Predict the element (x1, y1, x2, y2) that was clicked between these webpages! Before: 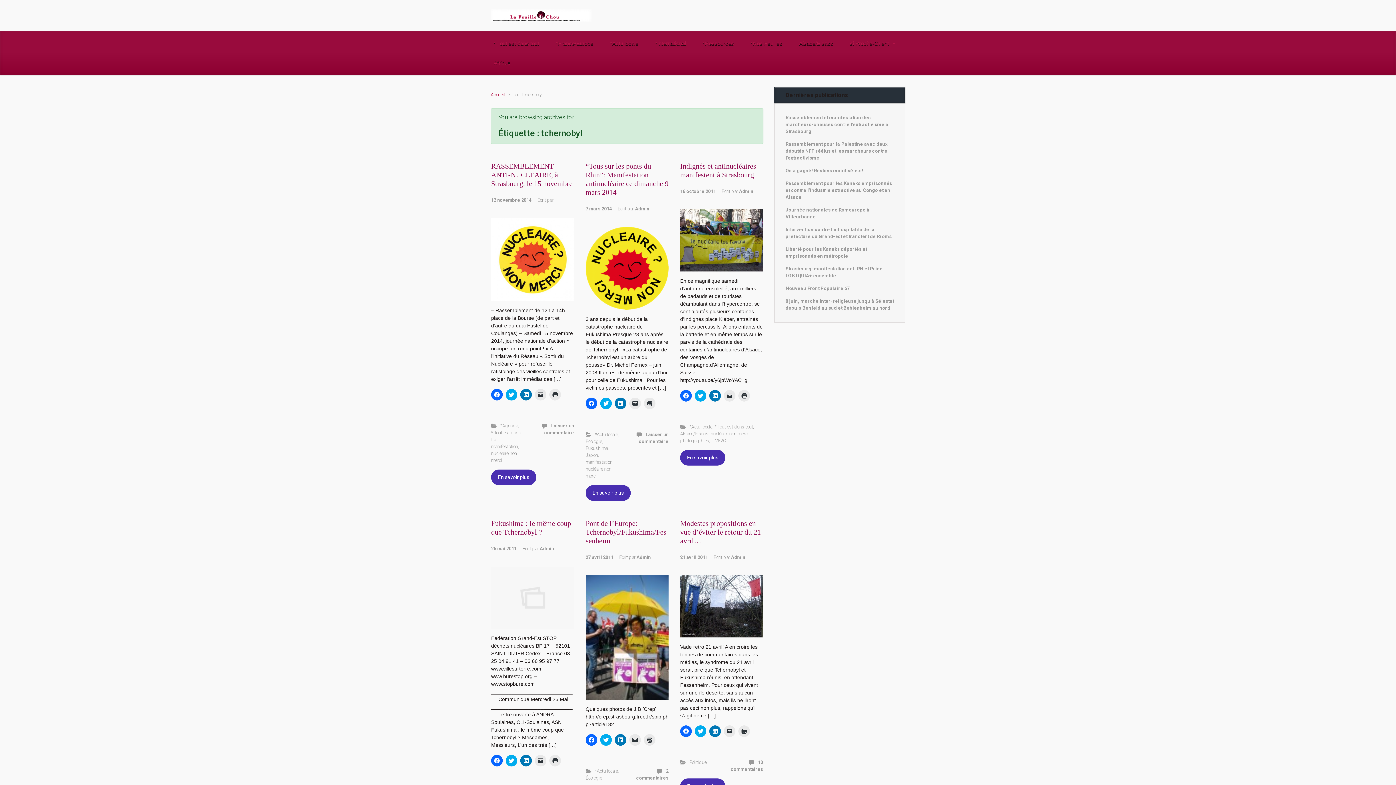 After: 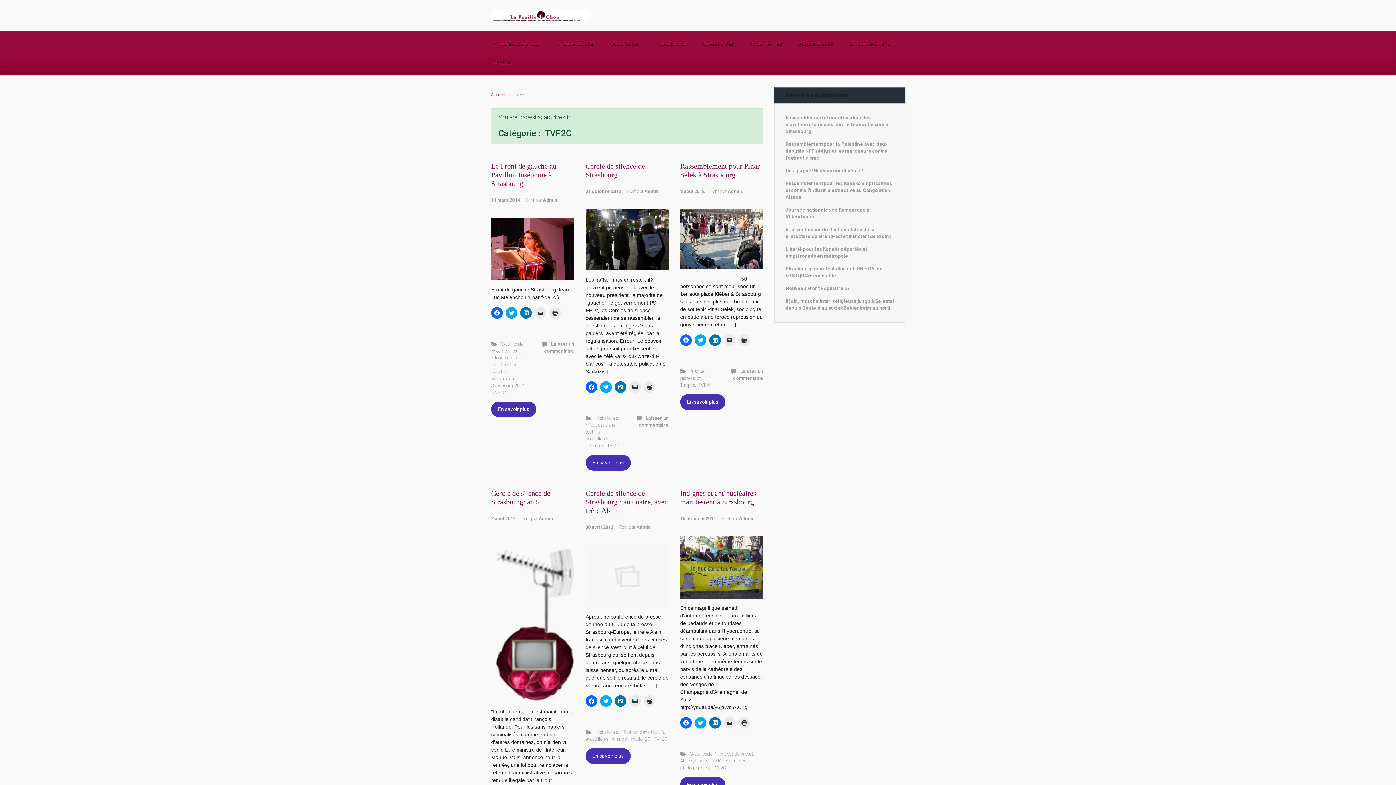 Action: bbox: (711, 438, 726, 443) label:  TVF2C